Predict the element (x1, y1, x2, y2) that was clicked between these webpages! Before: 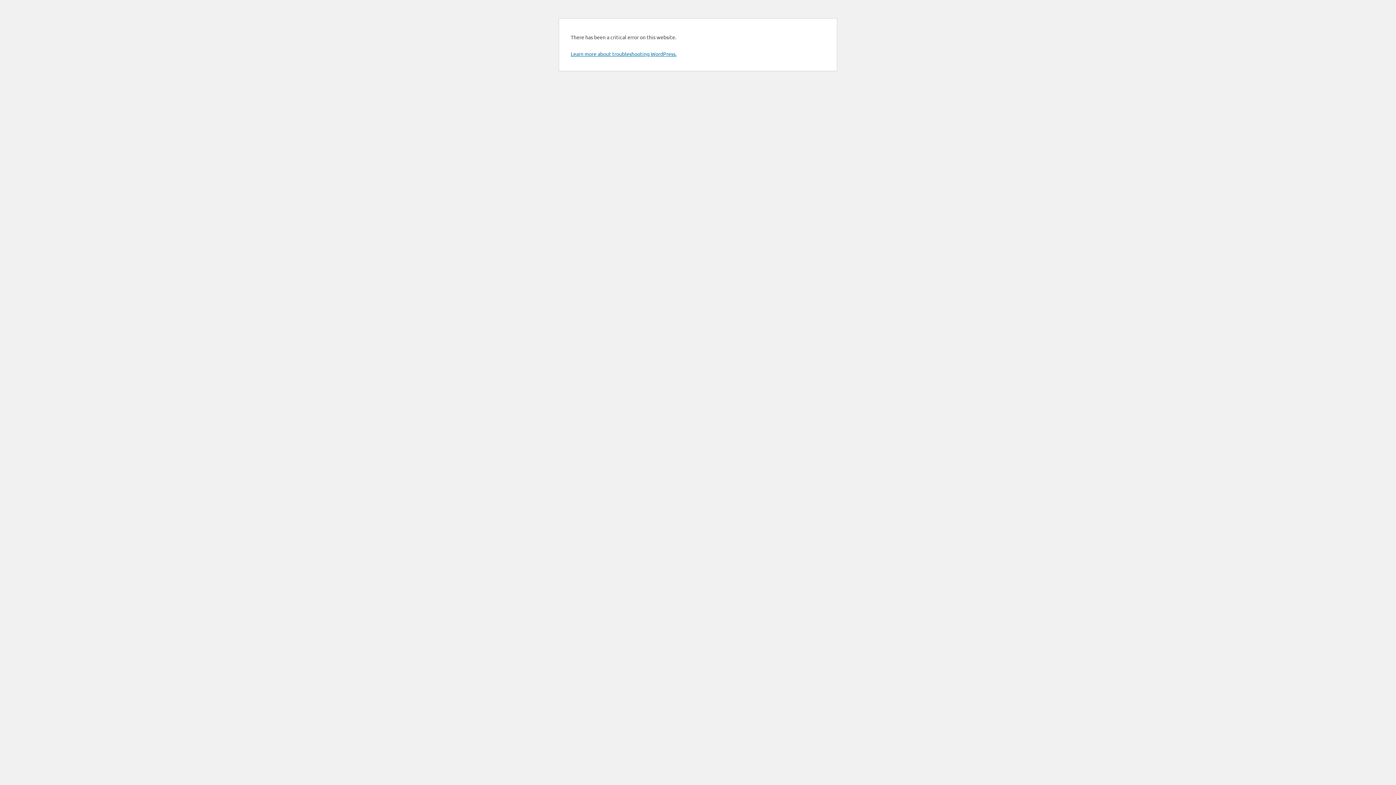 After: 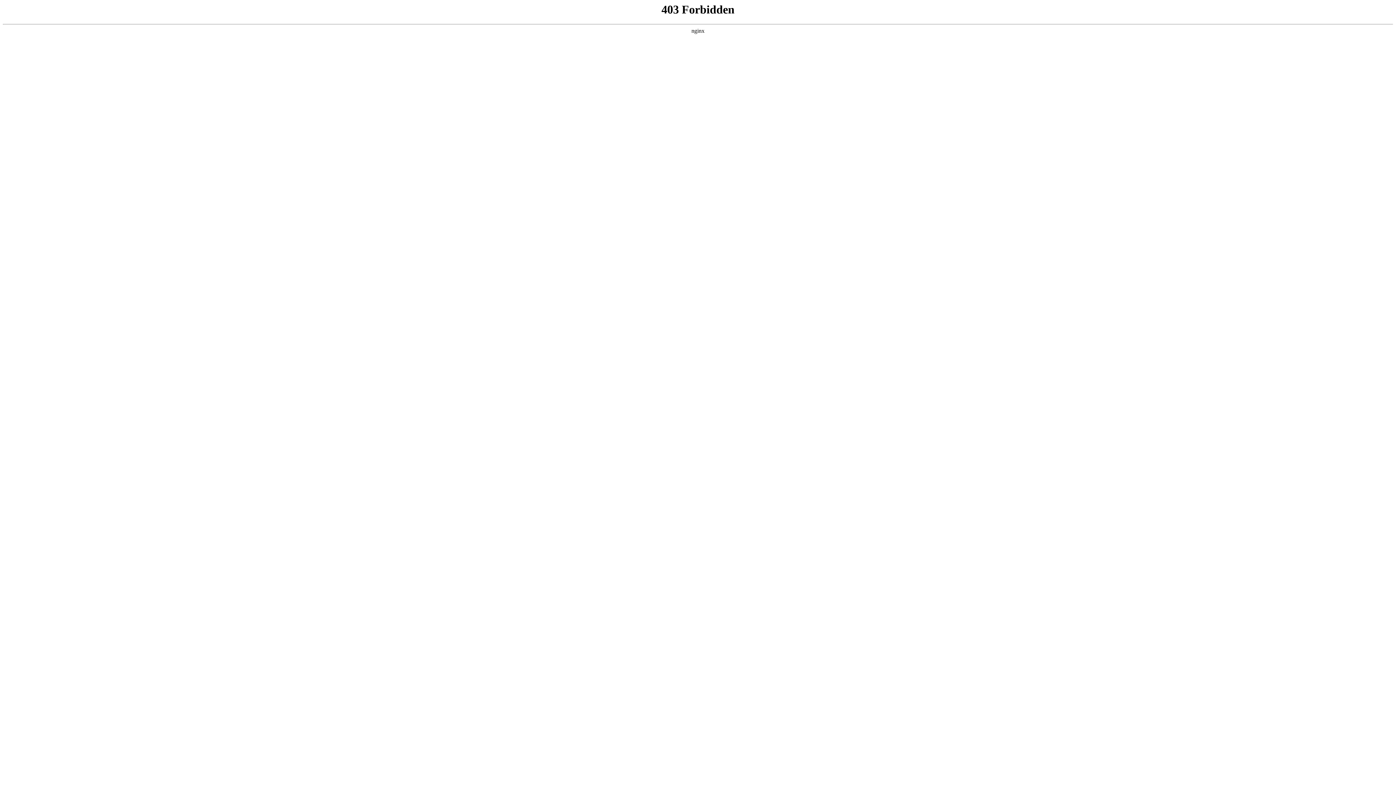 Action: bbox: (570, 50, 676, 57) label: Learn more about troubleshooting WordPress.